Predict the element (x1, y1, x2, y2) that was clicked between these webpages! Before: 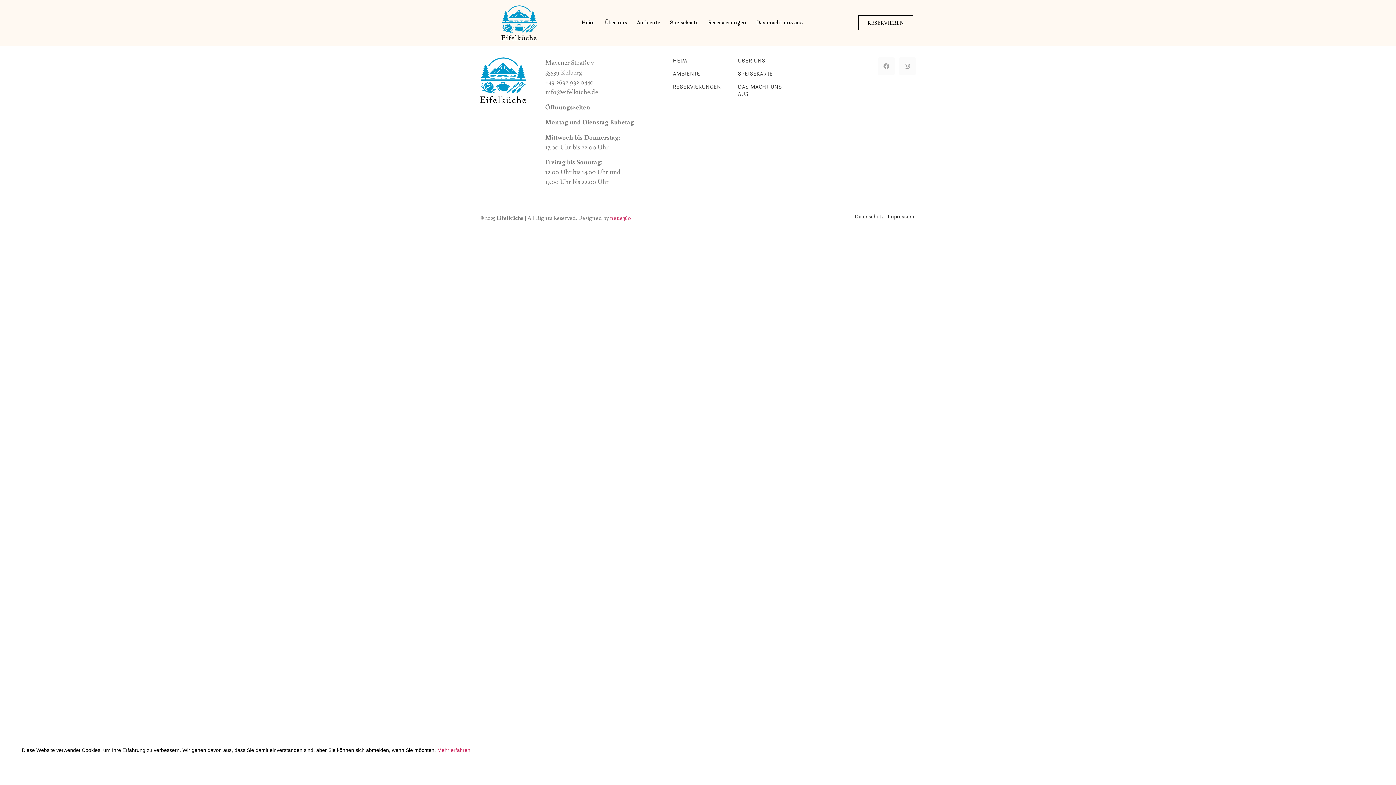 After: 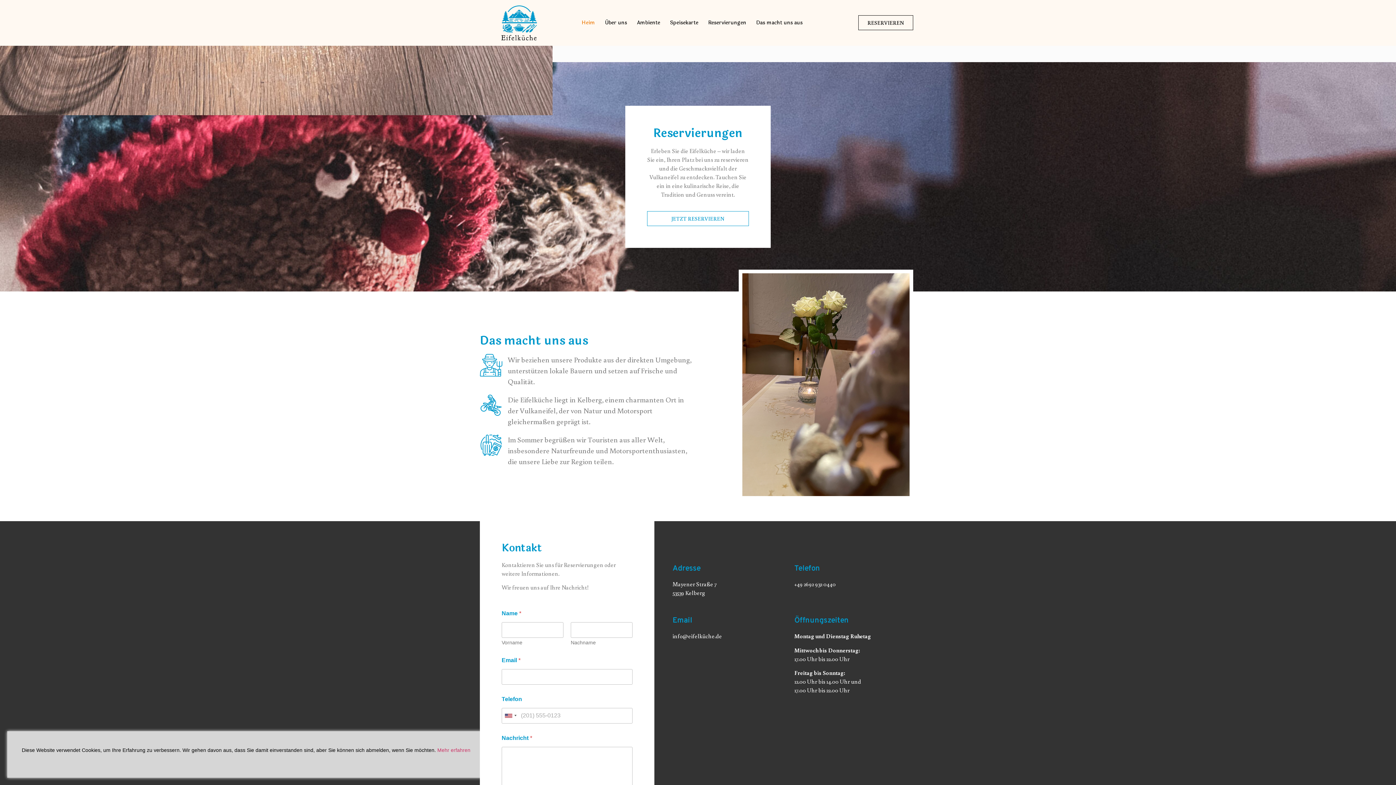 Action: label: Reservierungen bbox: (706, 13, 748, 31)